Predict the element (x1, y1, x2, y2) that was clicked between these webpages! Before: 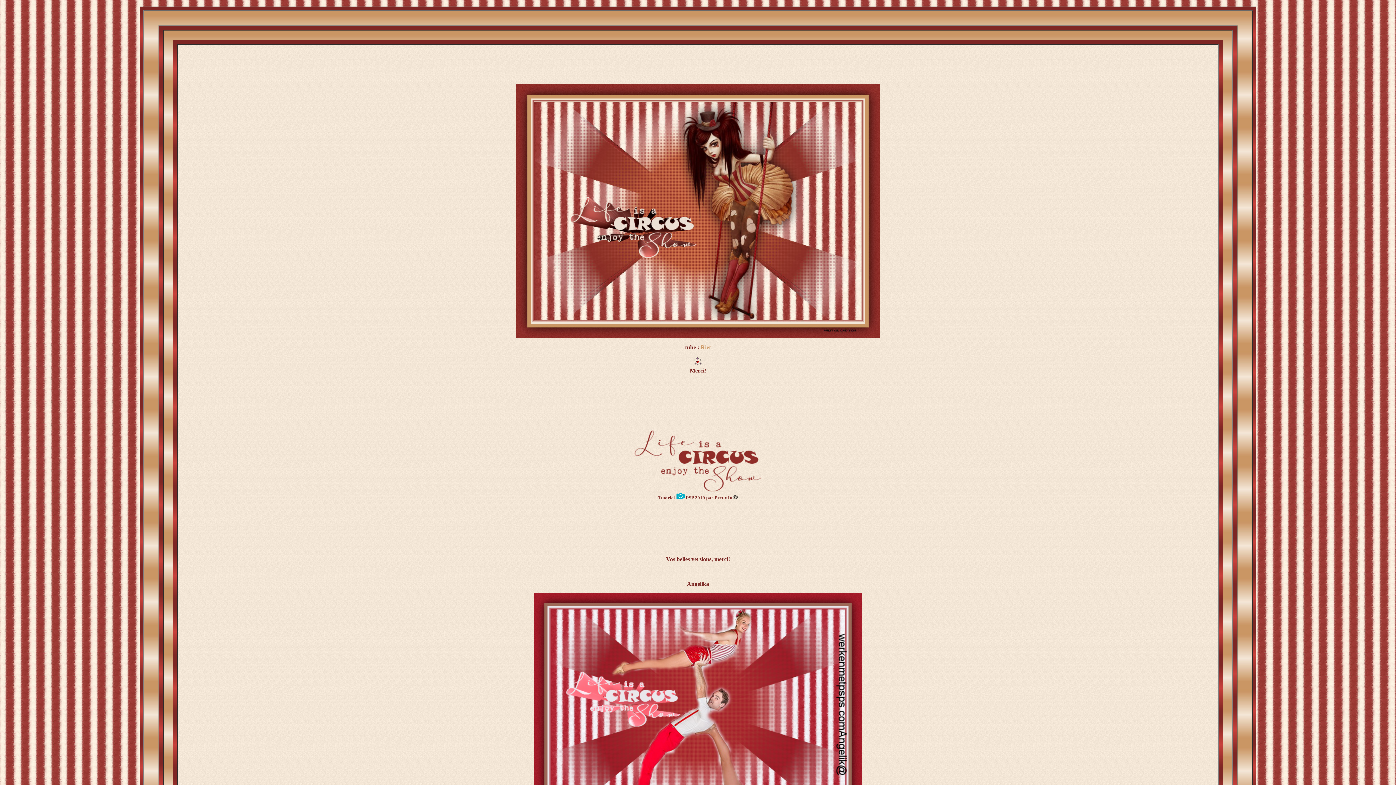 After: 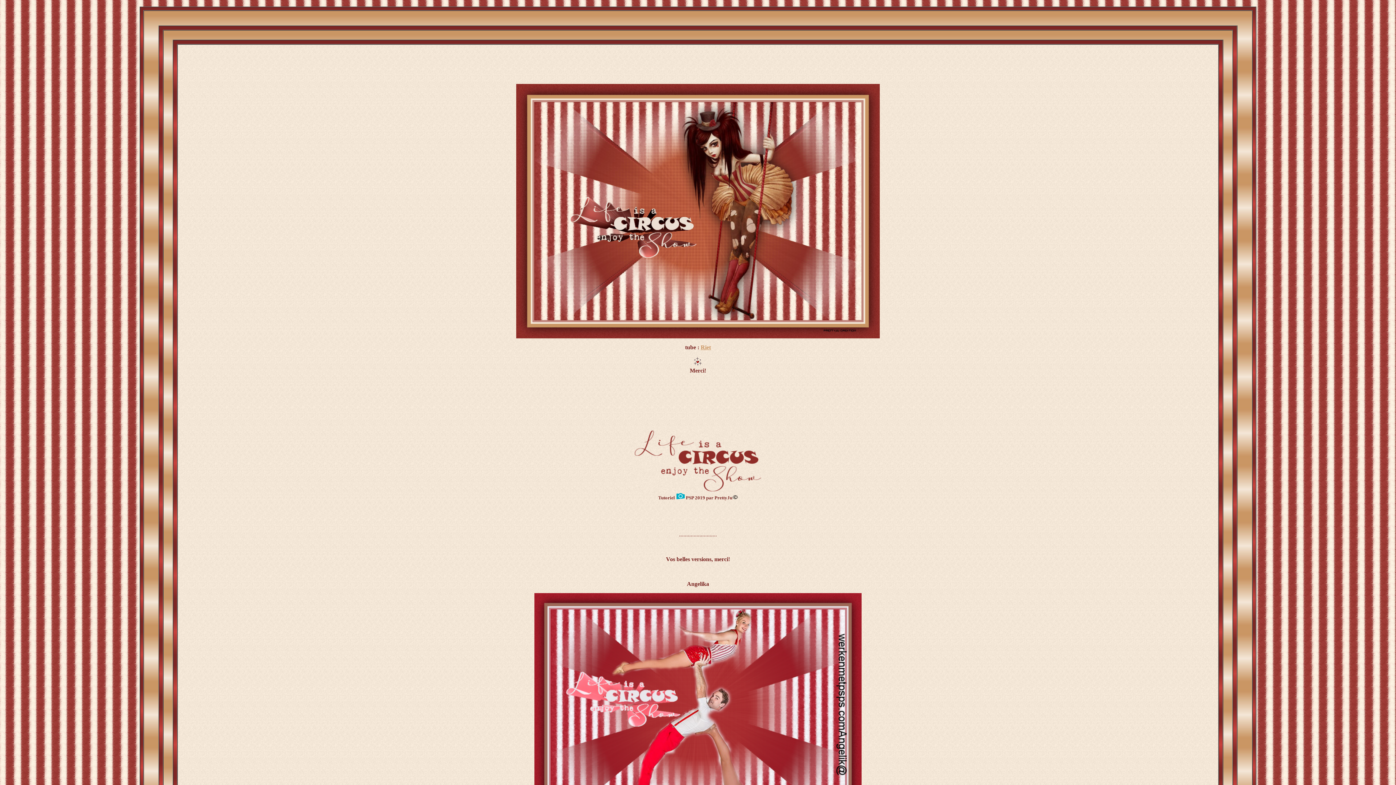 Action: bbox: (700, 344, 711, 350) label: Riet